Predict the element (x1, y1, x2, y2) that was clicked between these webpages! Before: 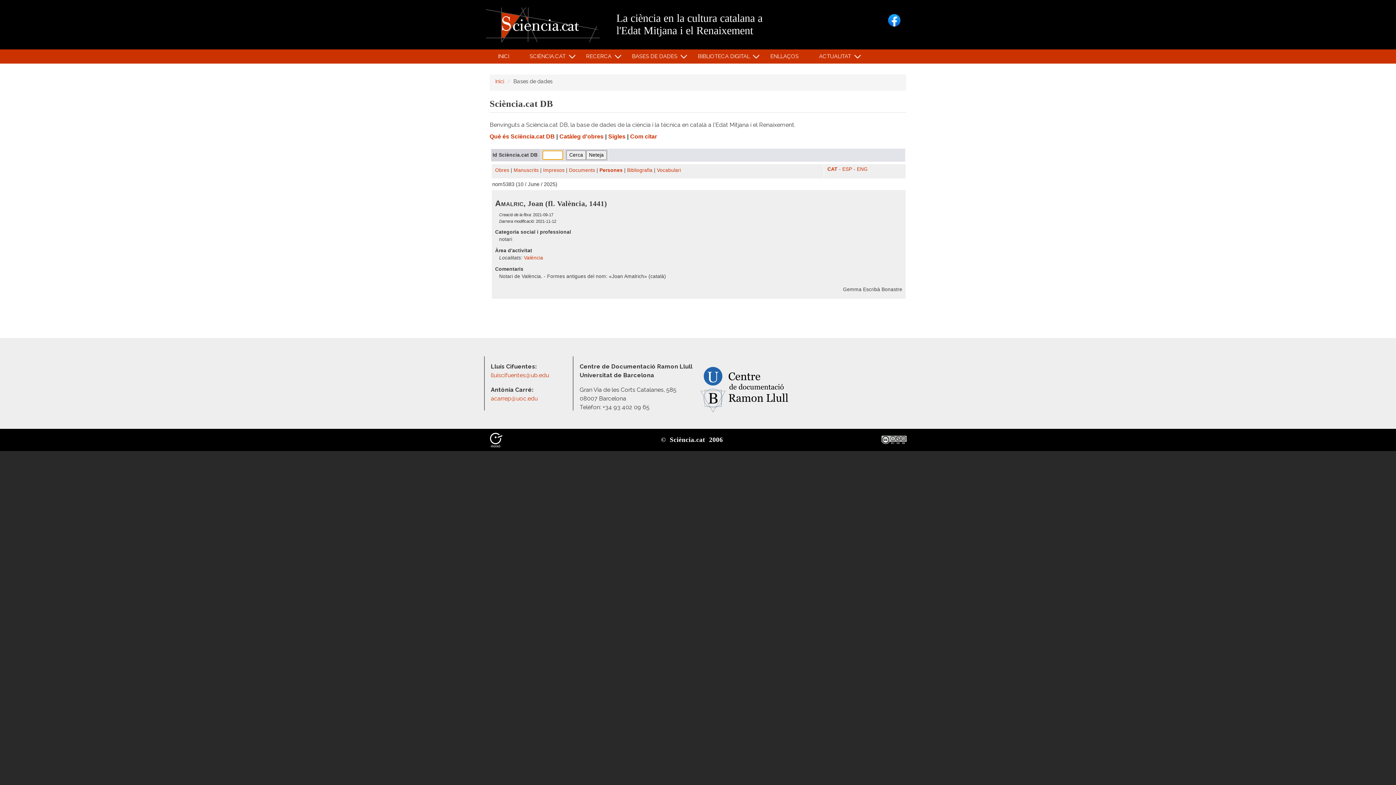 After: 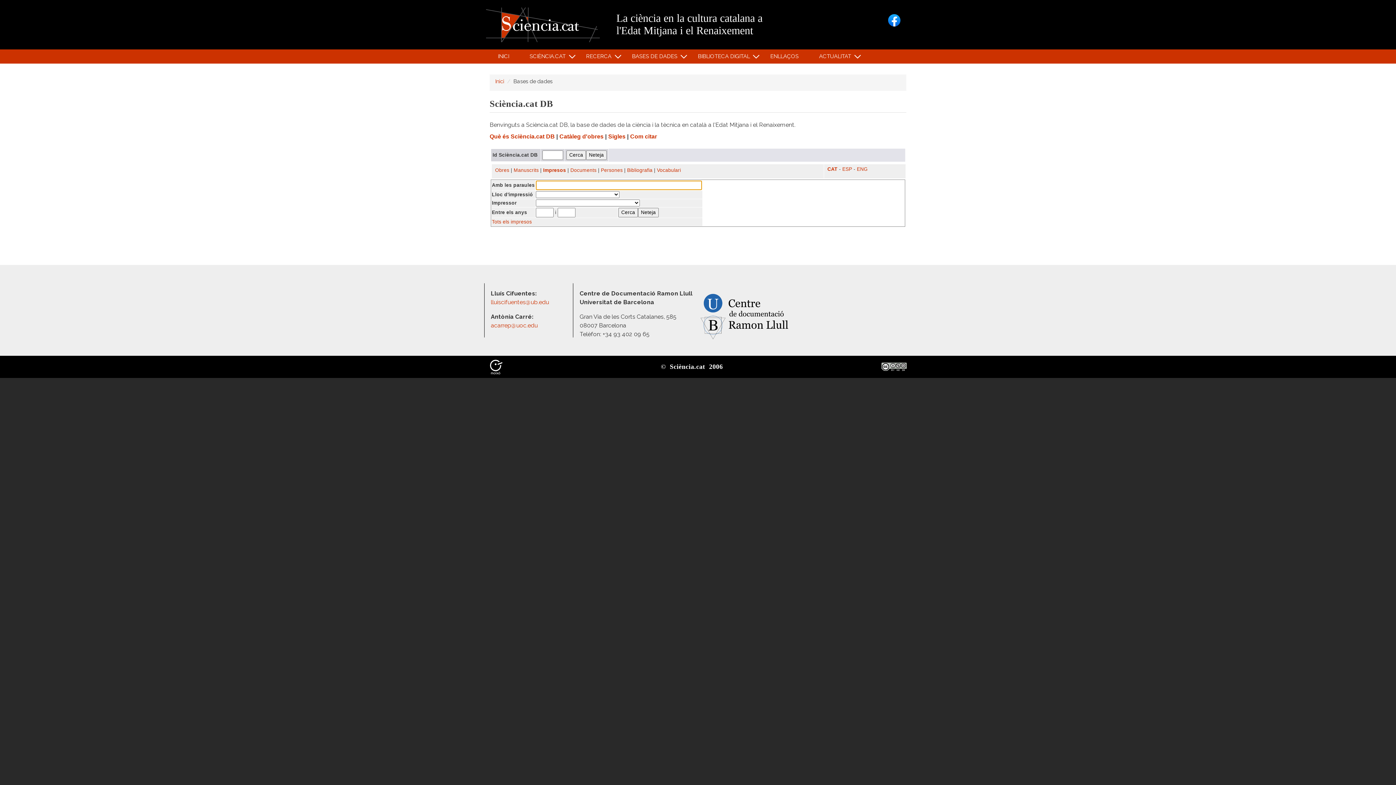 Action: label: Impresos bbox: (543, 167, 564, 173)